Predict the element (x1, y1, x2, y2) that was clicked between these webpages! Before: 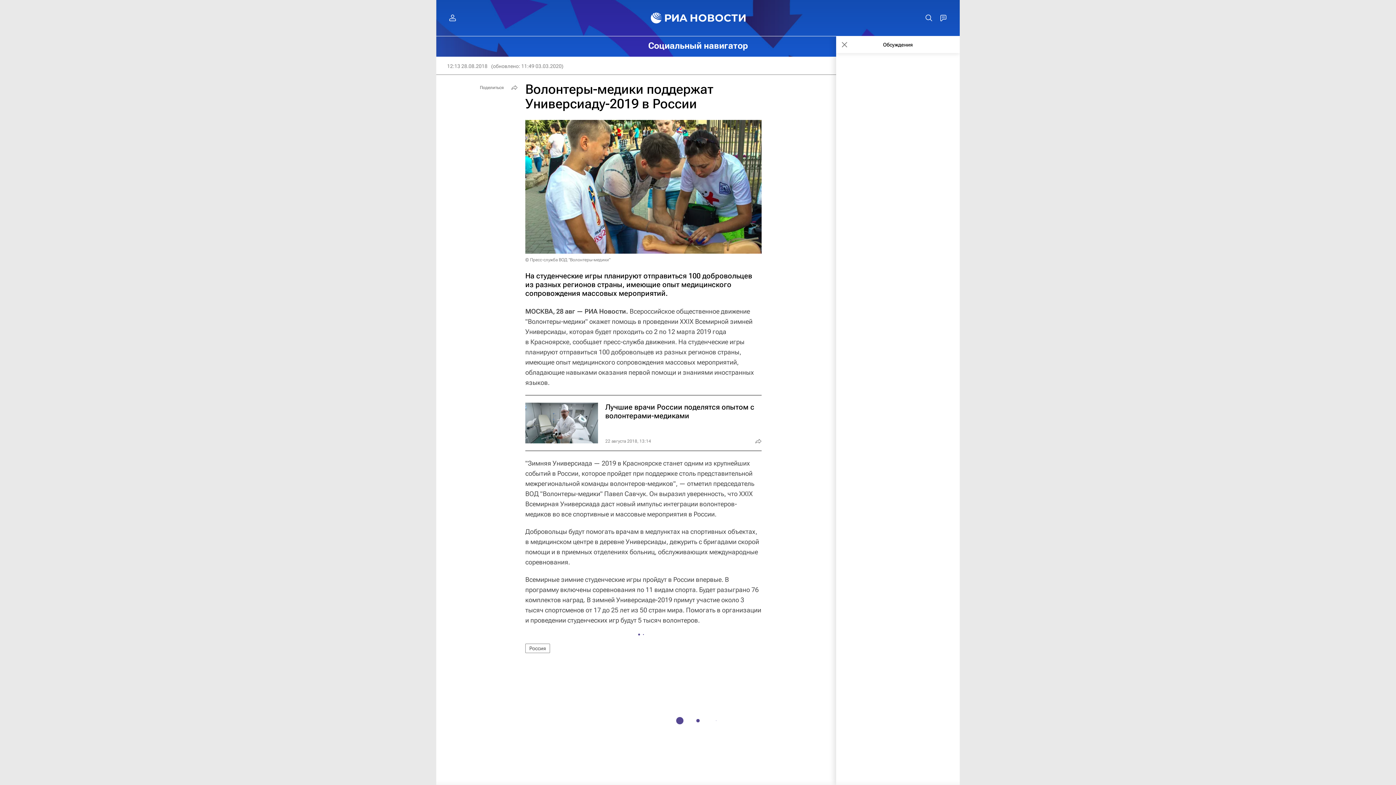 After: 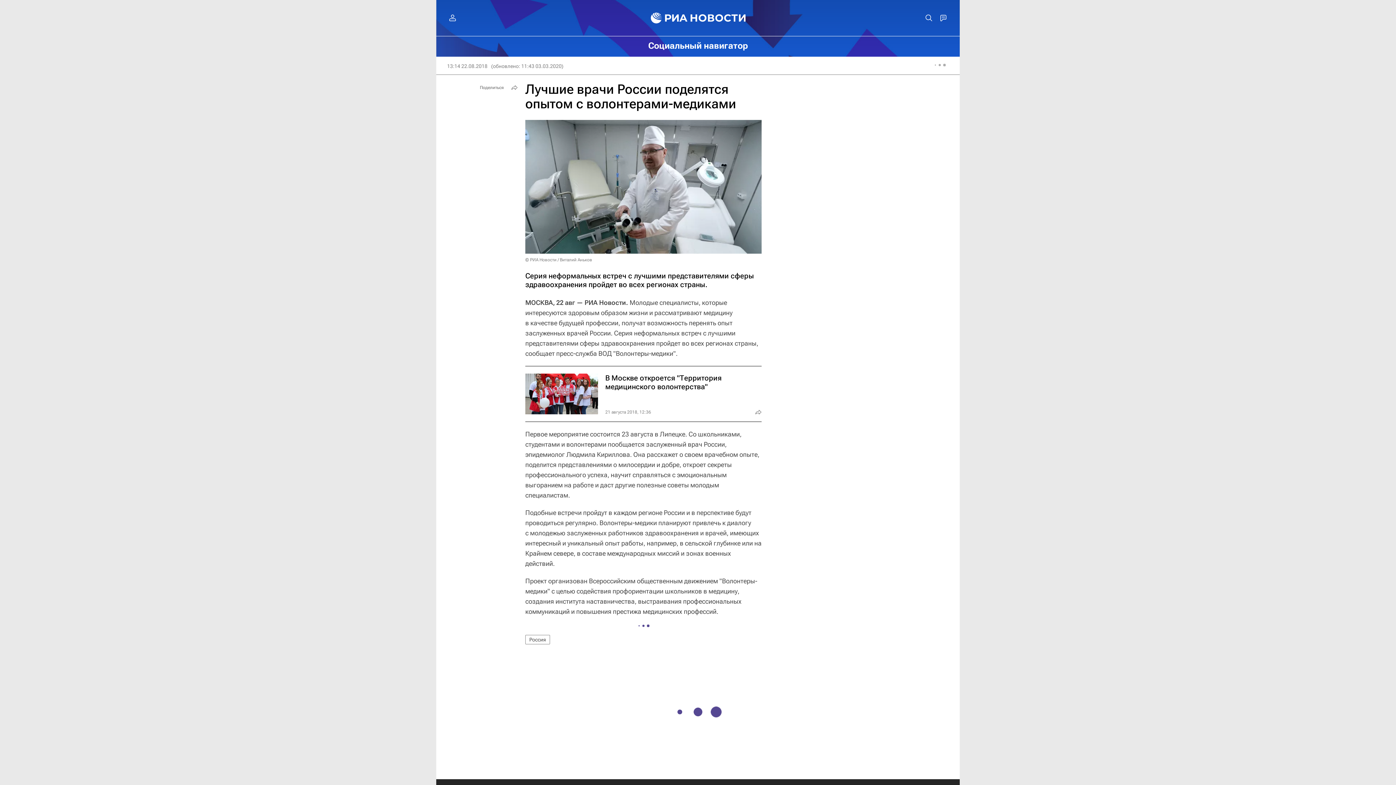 Action: bbox: (525, 395, 761, 450)